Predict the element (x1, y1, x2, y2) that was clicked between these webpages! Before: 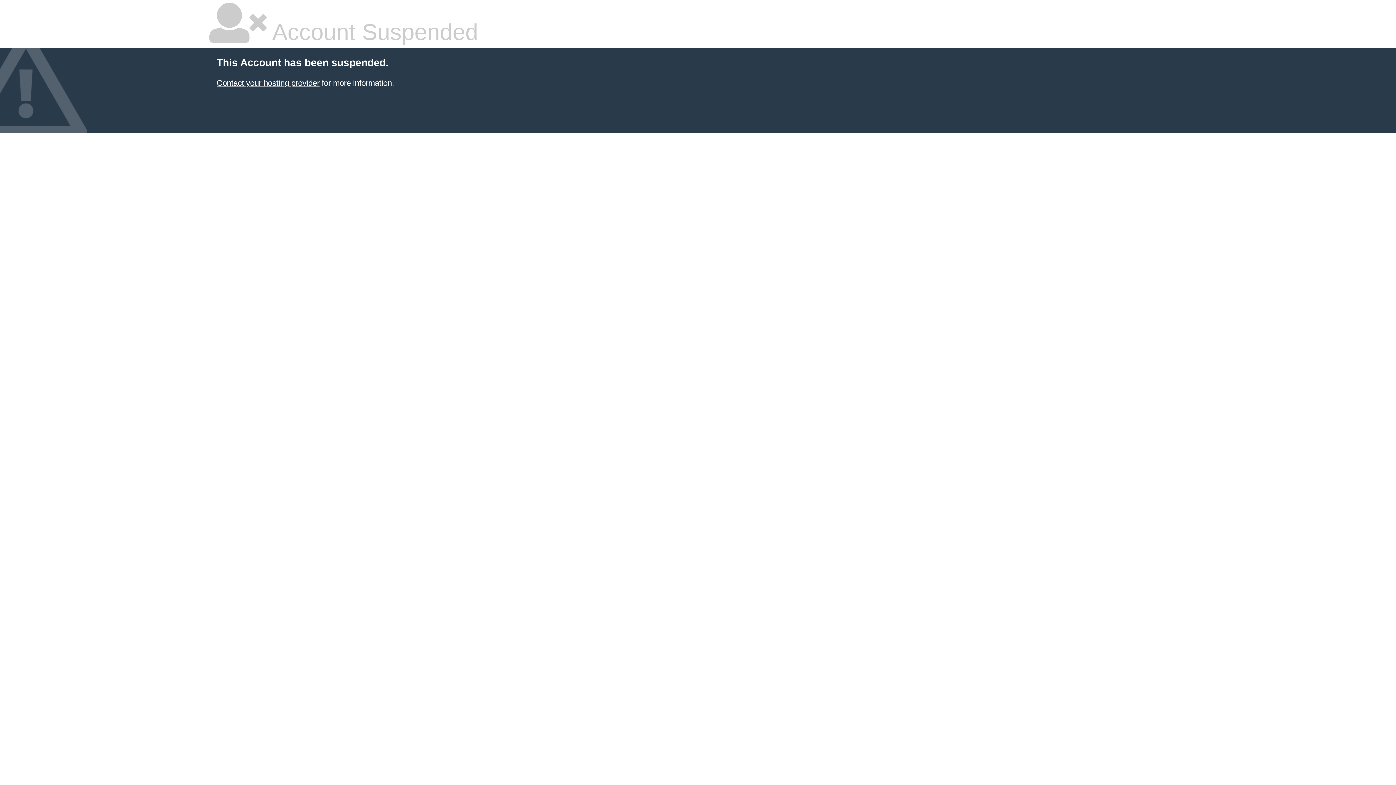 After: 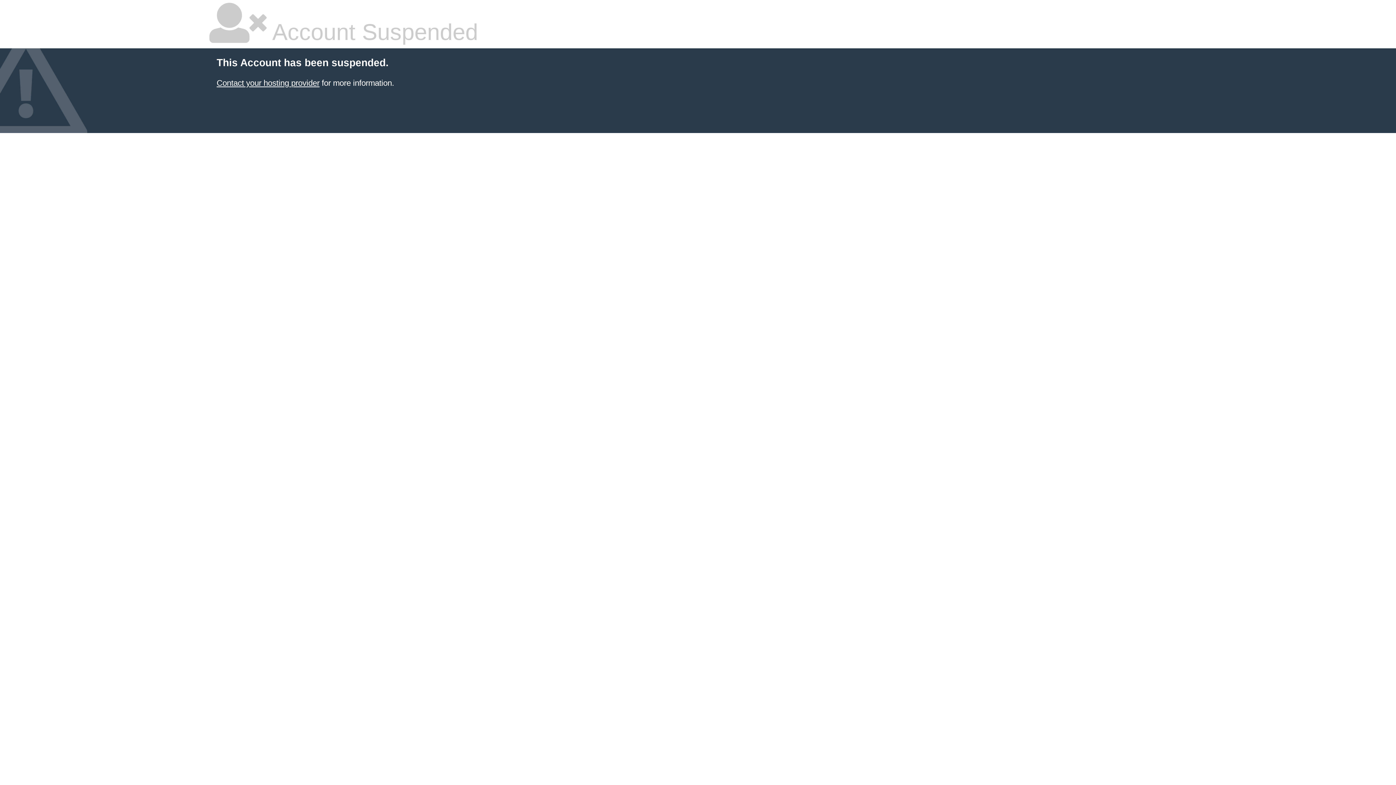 Action: bbox: (216, 78, 319, 87) label: Contact your hosting provider